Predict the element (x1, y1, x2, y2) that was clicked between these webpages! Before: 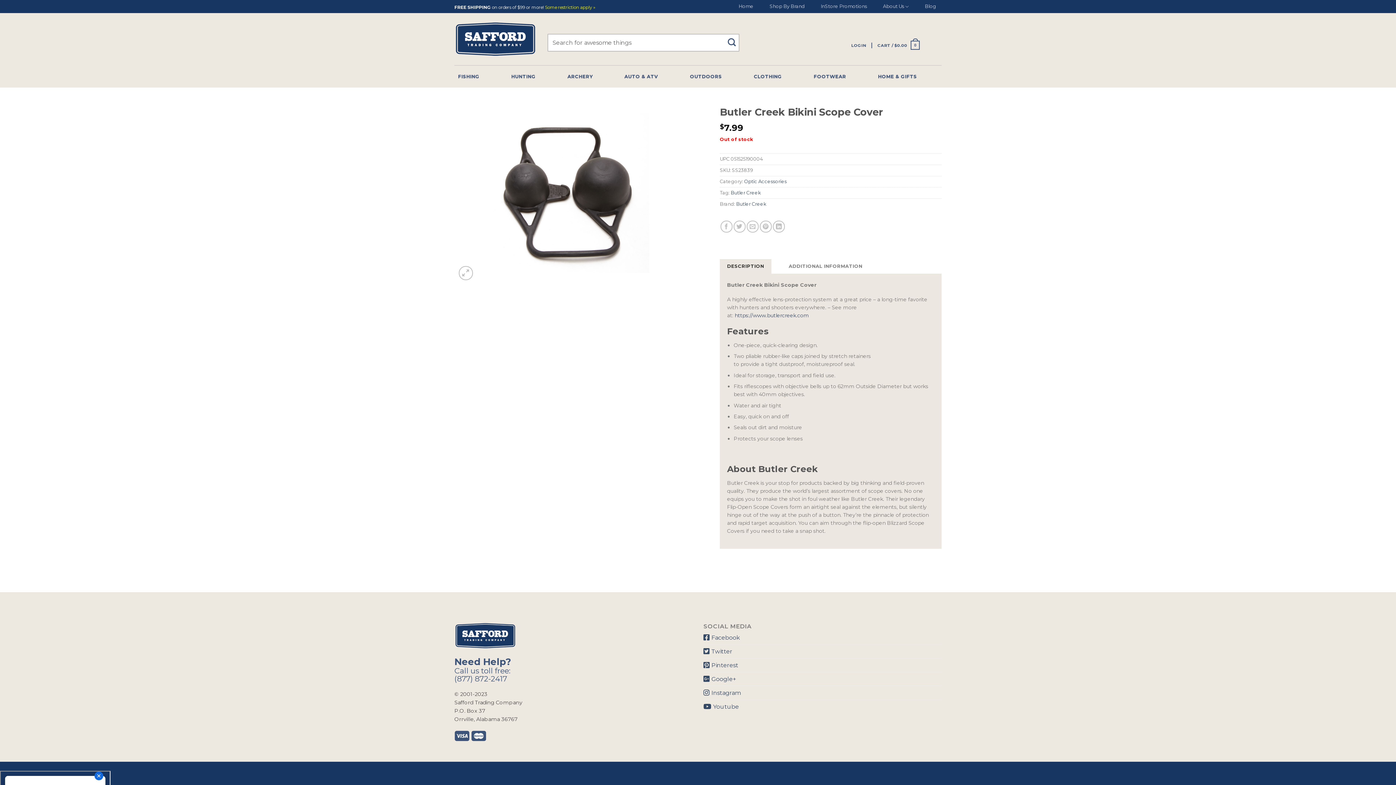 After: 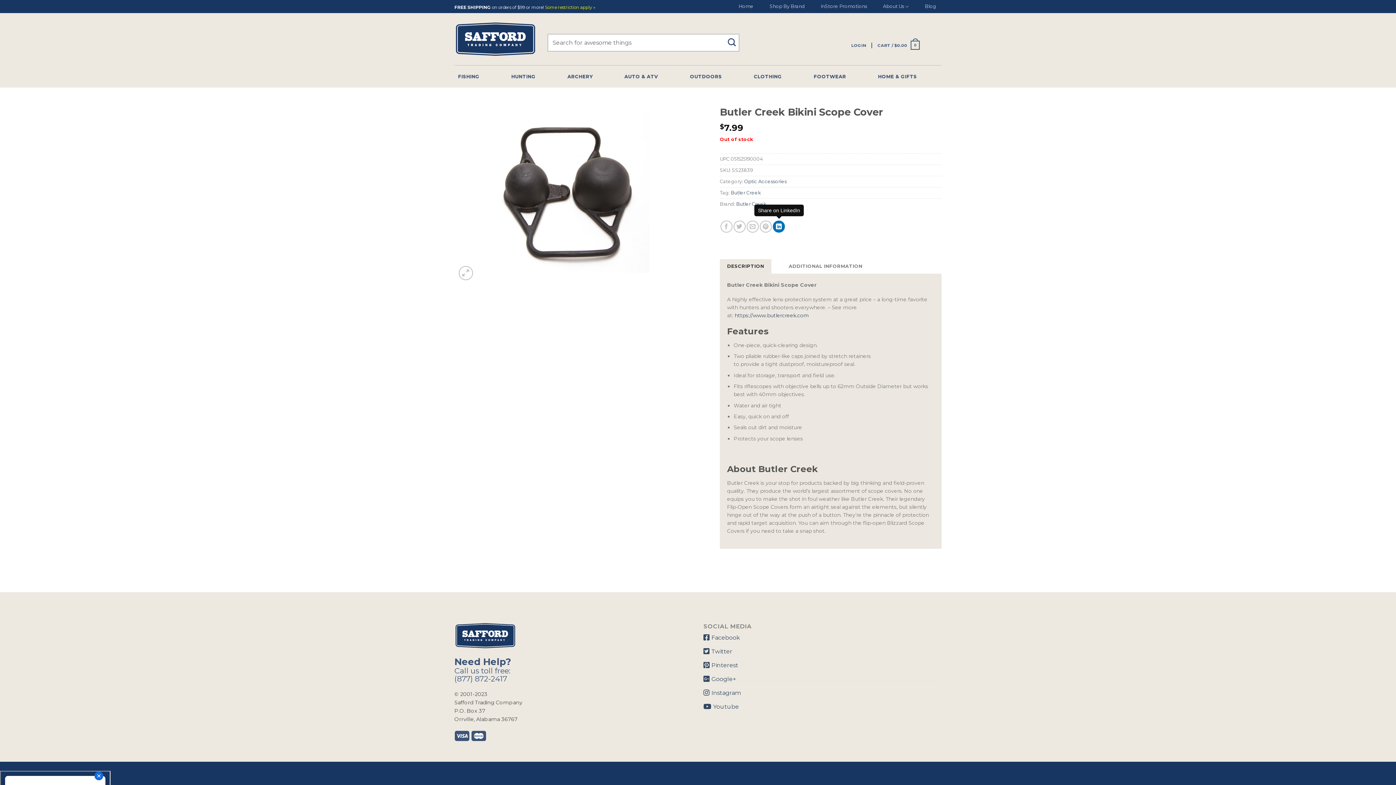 Action: bbox: (773, 220, 785, 232) label: Share on LinkedIn